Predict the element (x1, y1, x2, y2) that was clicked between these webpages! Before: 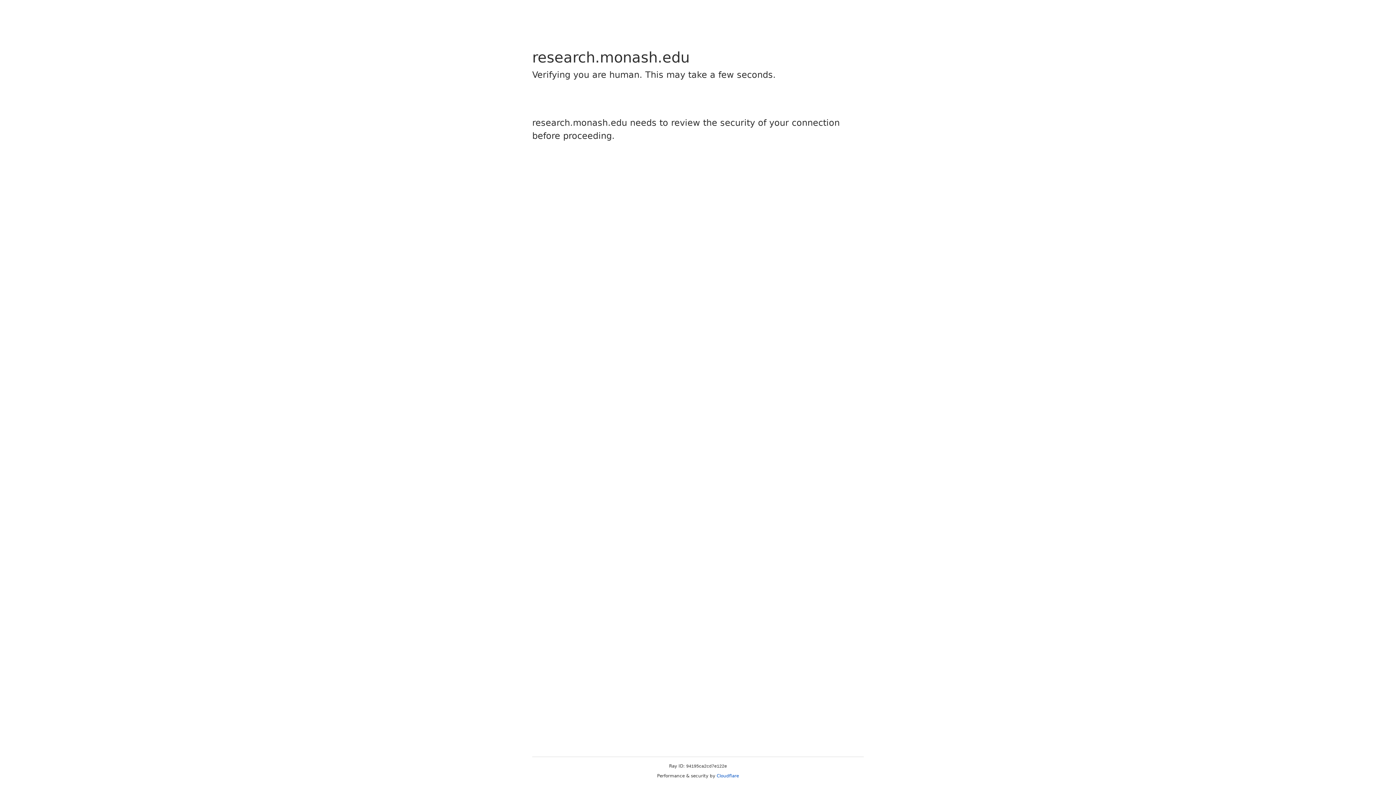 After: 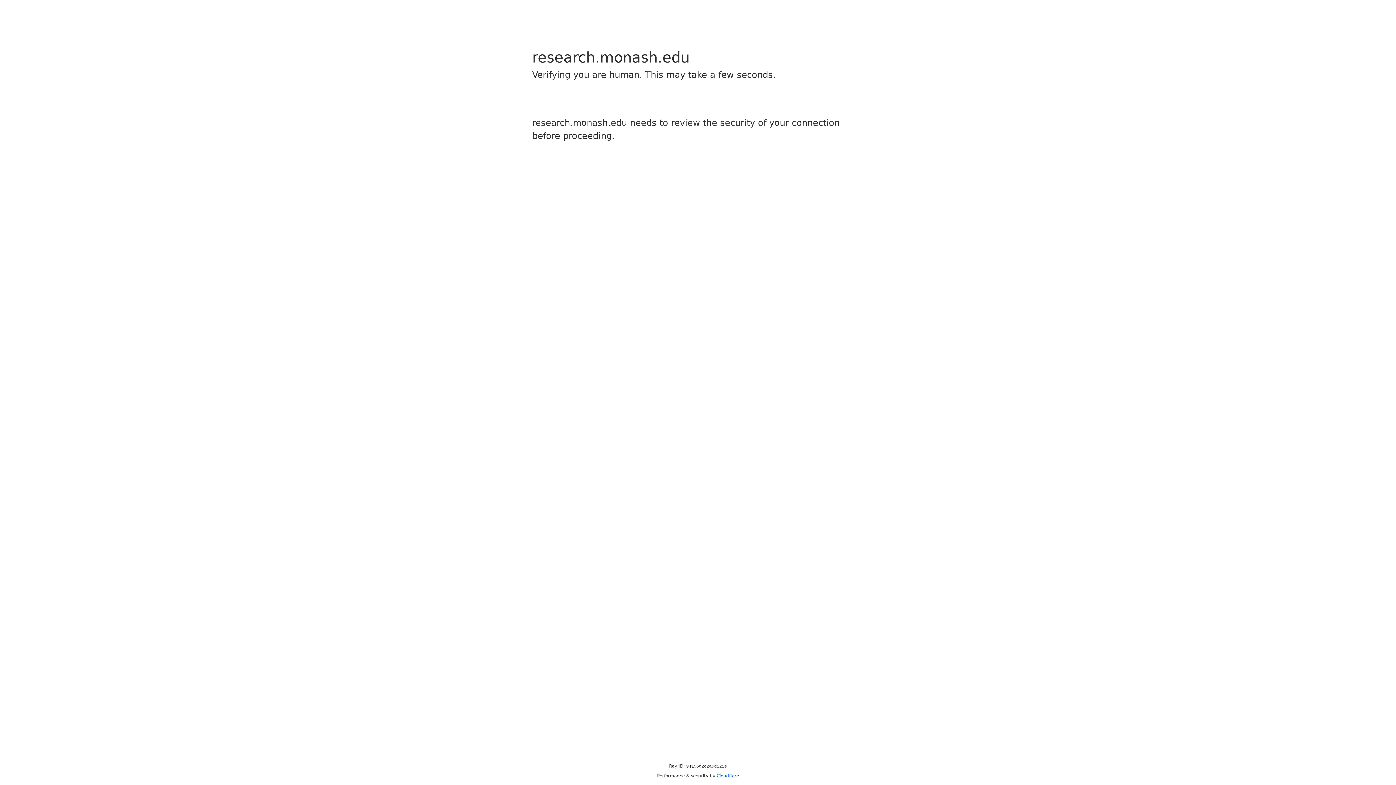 Action: bbox: (716, 773, 739, 778) label: Cloudflare